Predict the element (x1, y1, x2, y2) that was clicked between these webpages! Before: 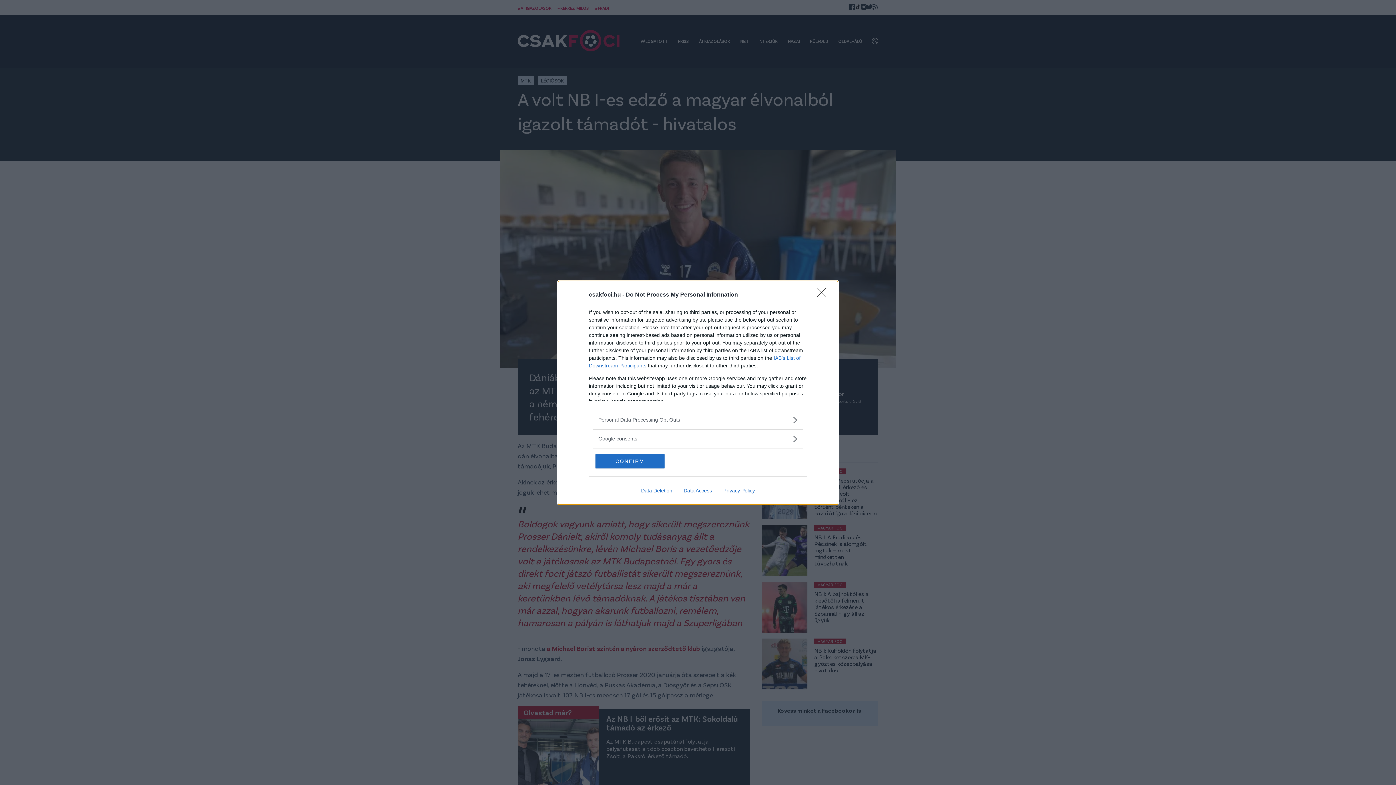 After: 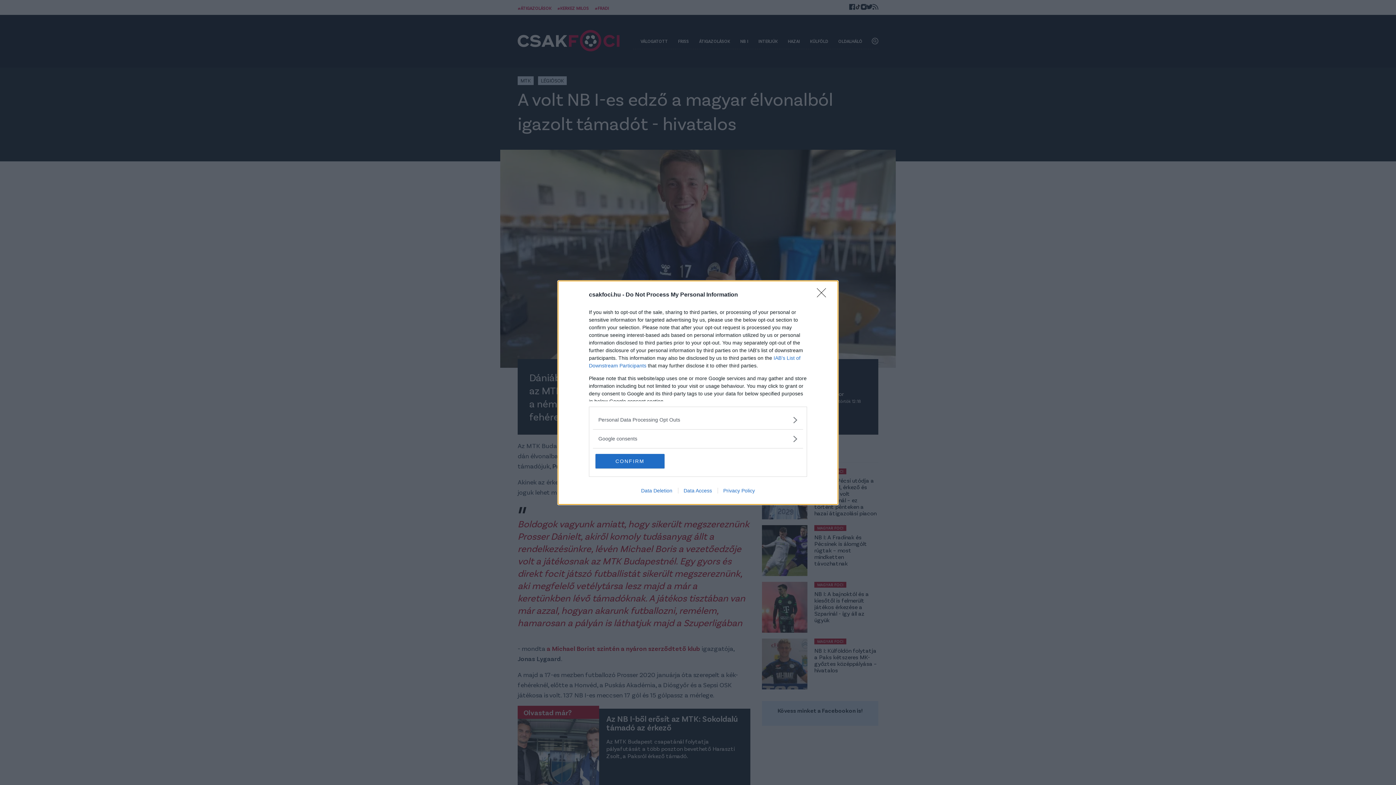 Action: label: Data Access bbox: (678, 487, 717, 493)